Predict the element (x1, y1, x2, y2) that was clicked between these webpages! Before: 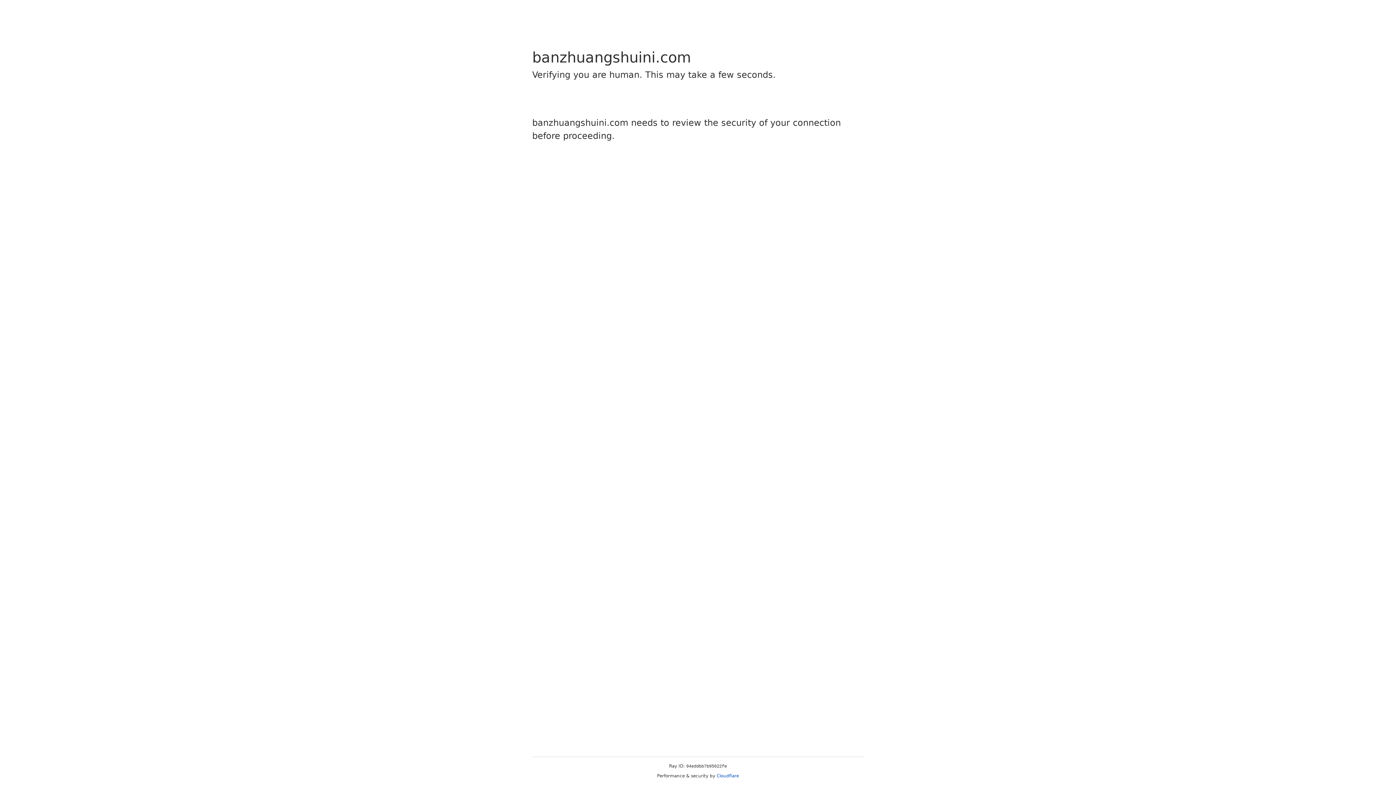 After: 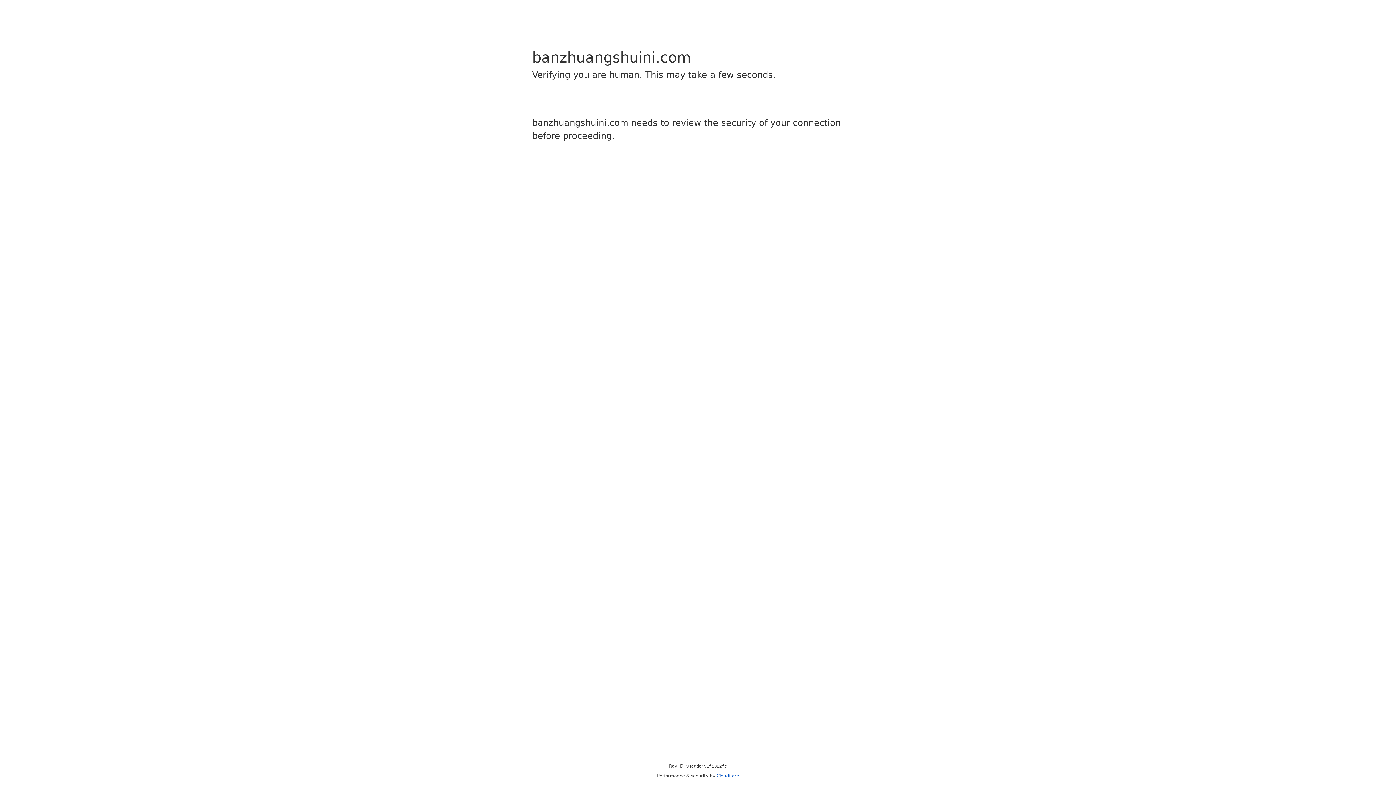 Action: label: Cloudflare bbox: (716, 773, 739, 778)